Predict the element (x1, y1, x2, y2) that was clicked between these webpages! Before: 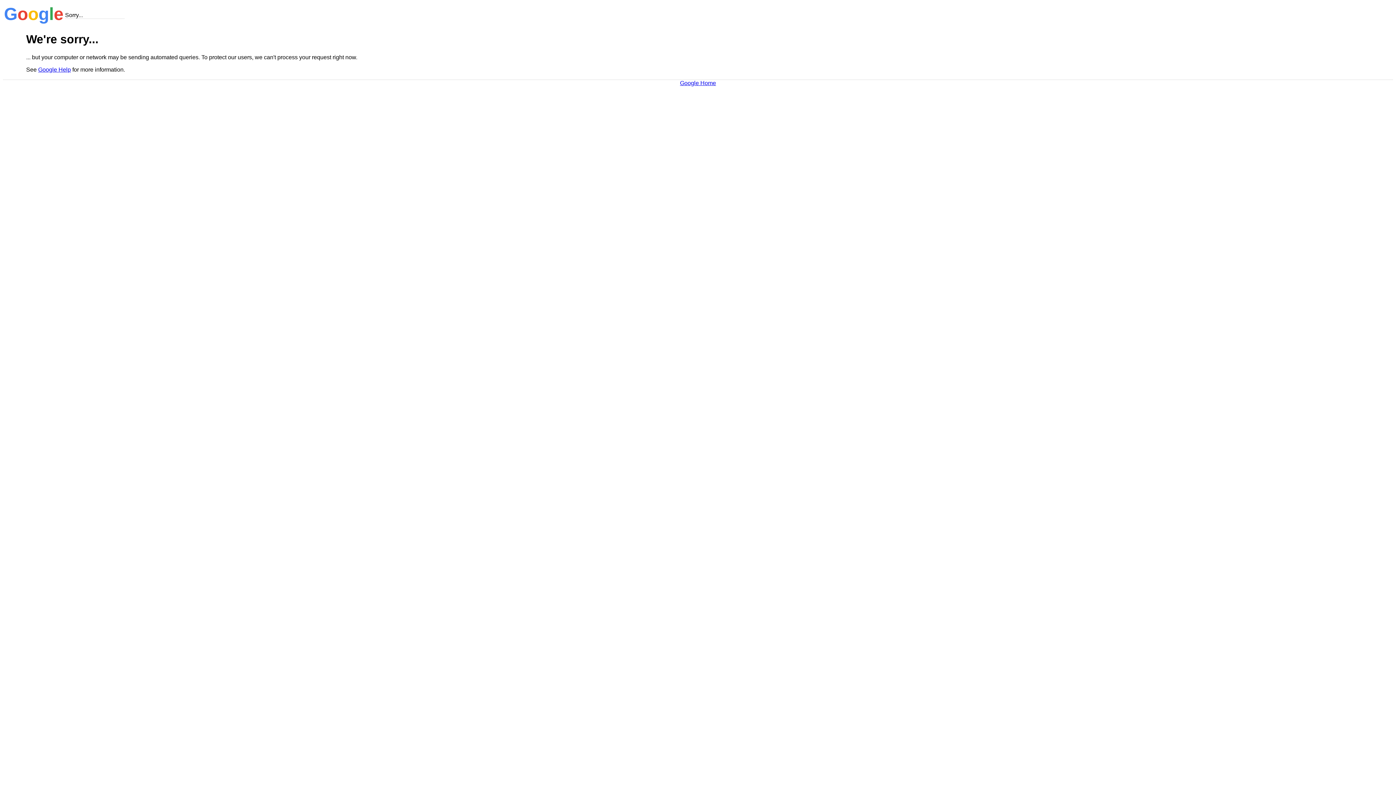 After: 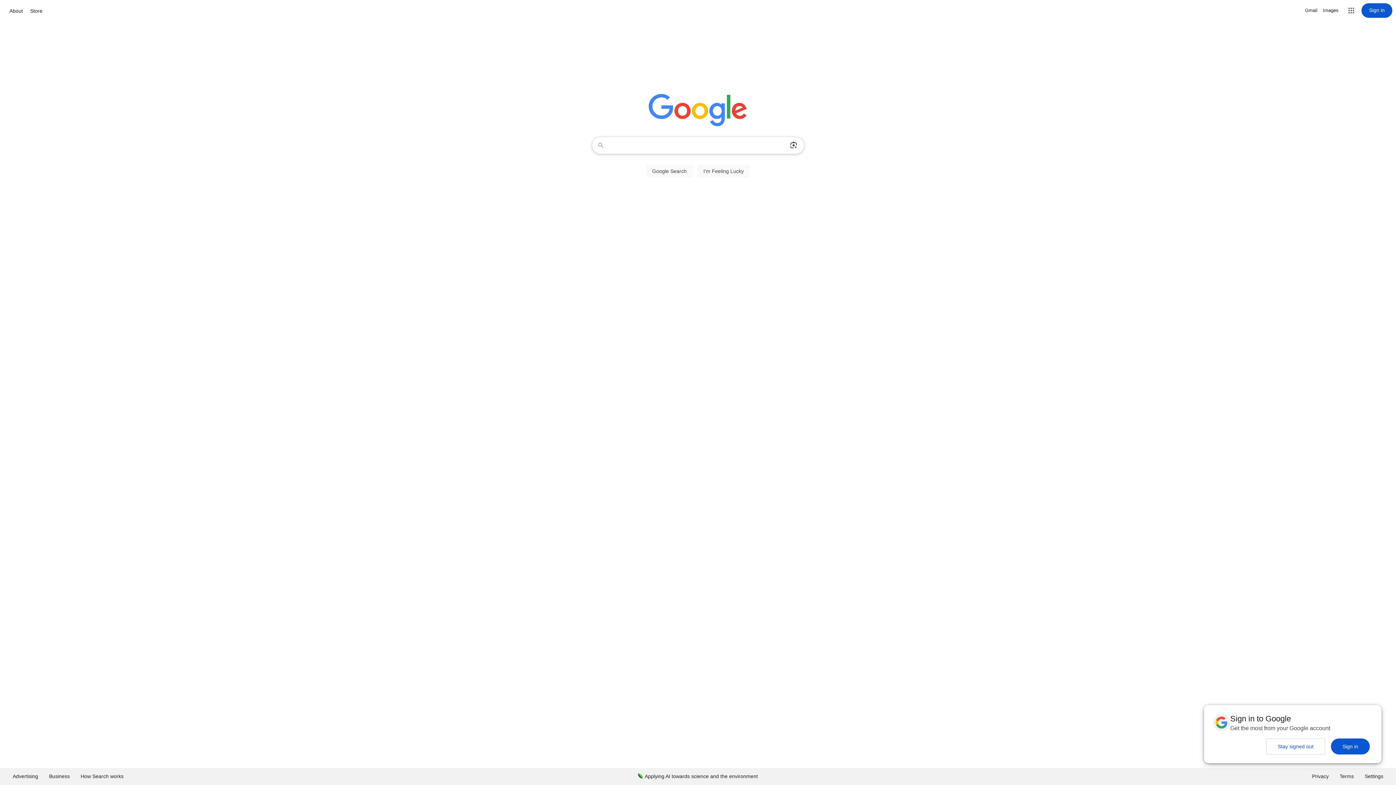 Action: bbox: (680, 79, 716, 86) label: Google Home